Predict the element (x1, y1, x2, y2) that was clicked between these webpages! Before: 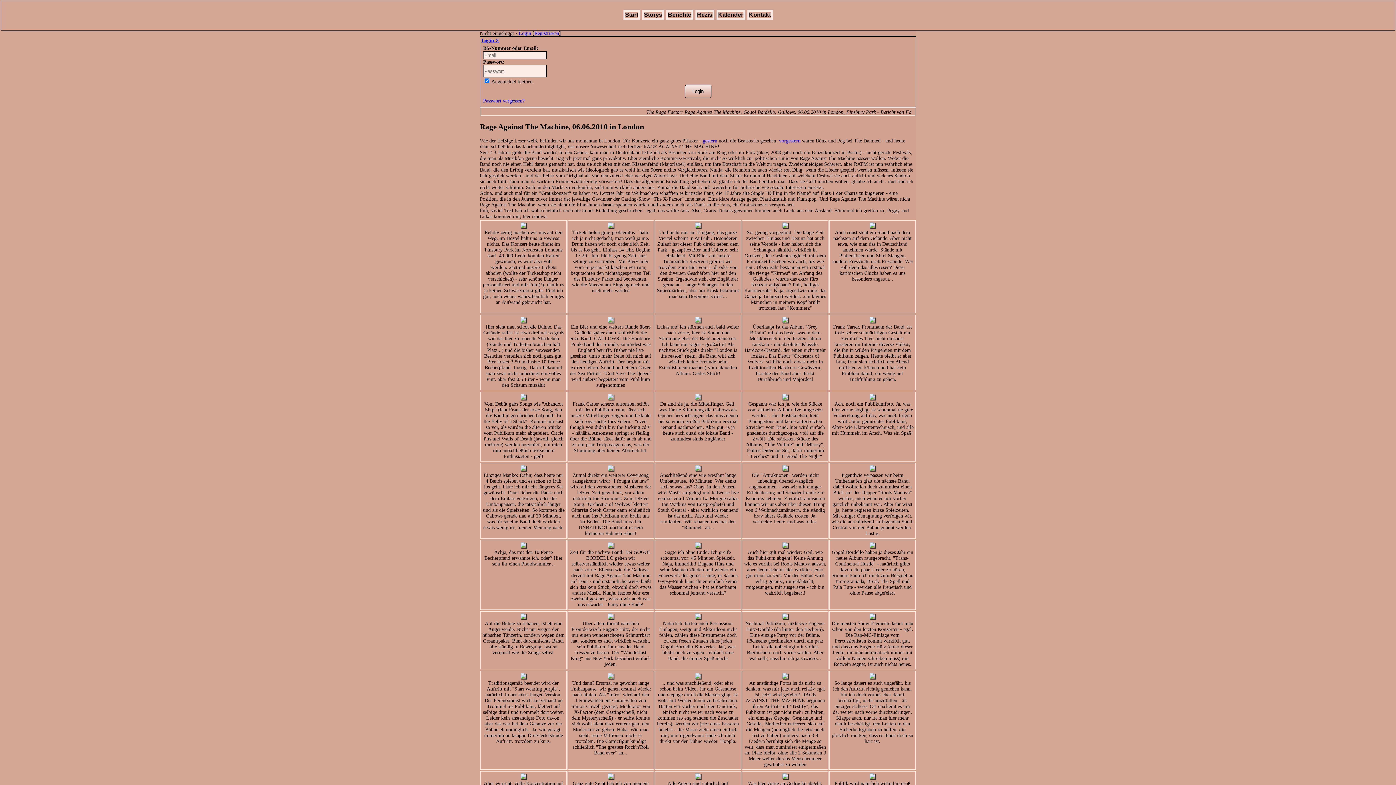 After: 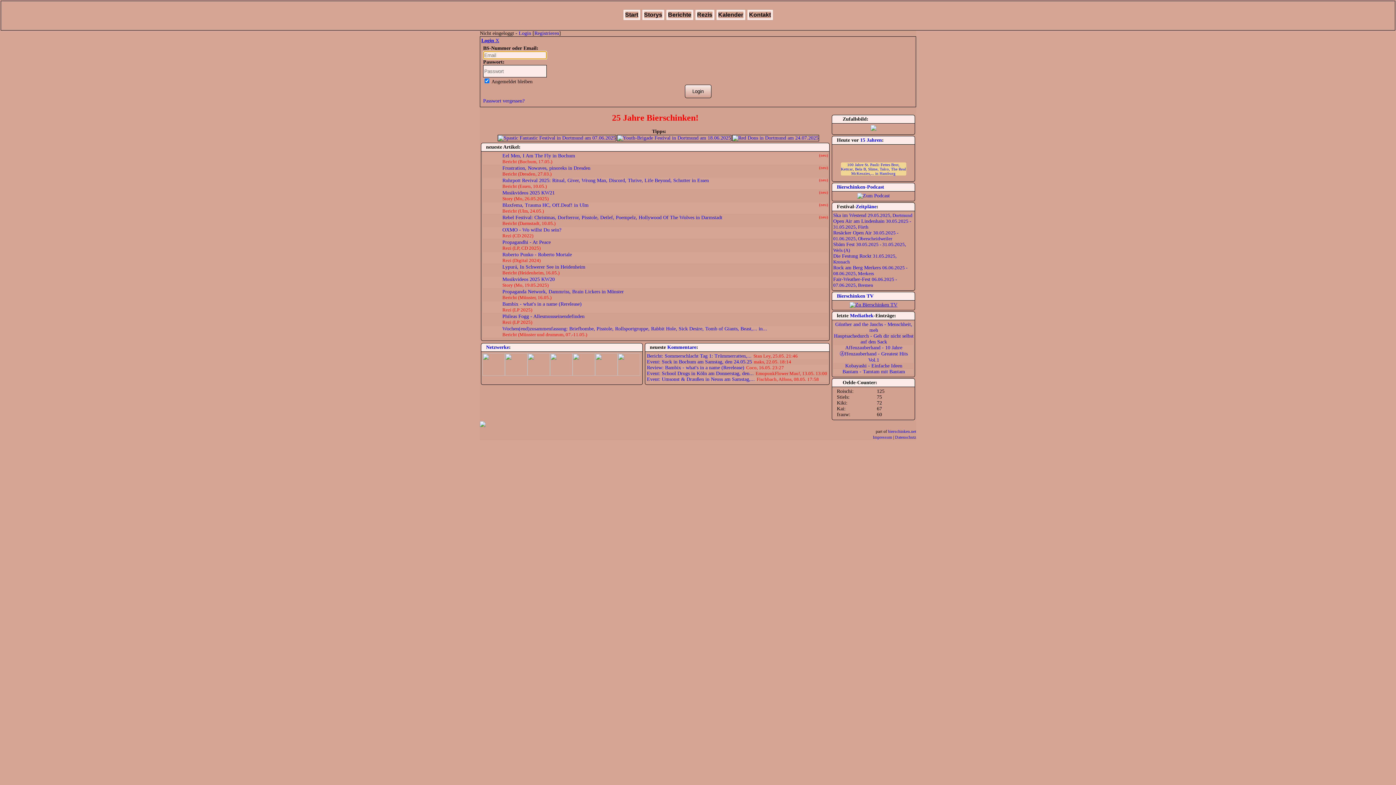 Action: bbox: (518, 30, 531, 36) label: Login